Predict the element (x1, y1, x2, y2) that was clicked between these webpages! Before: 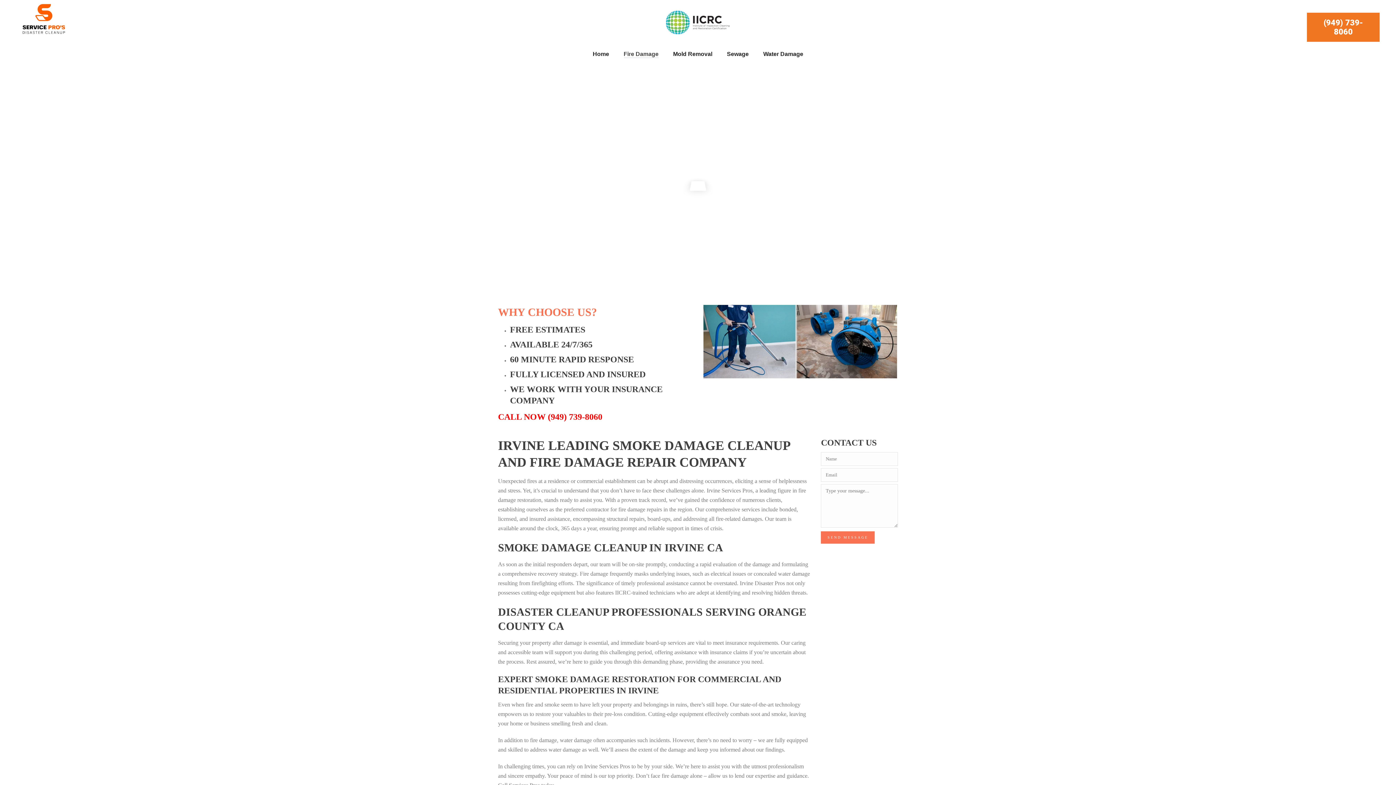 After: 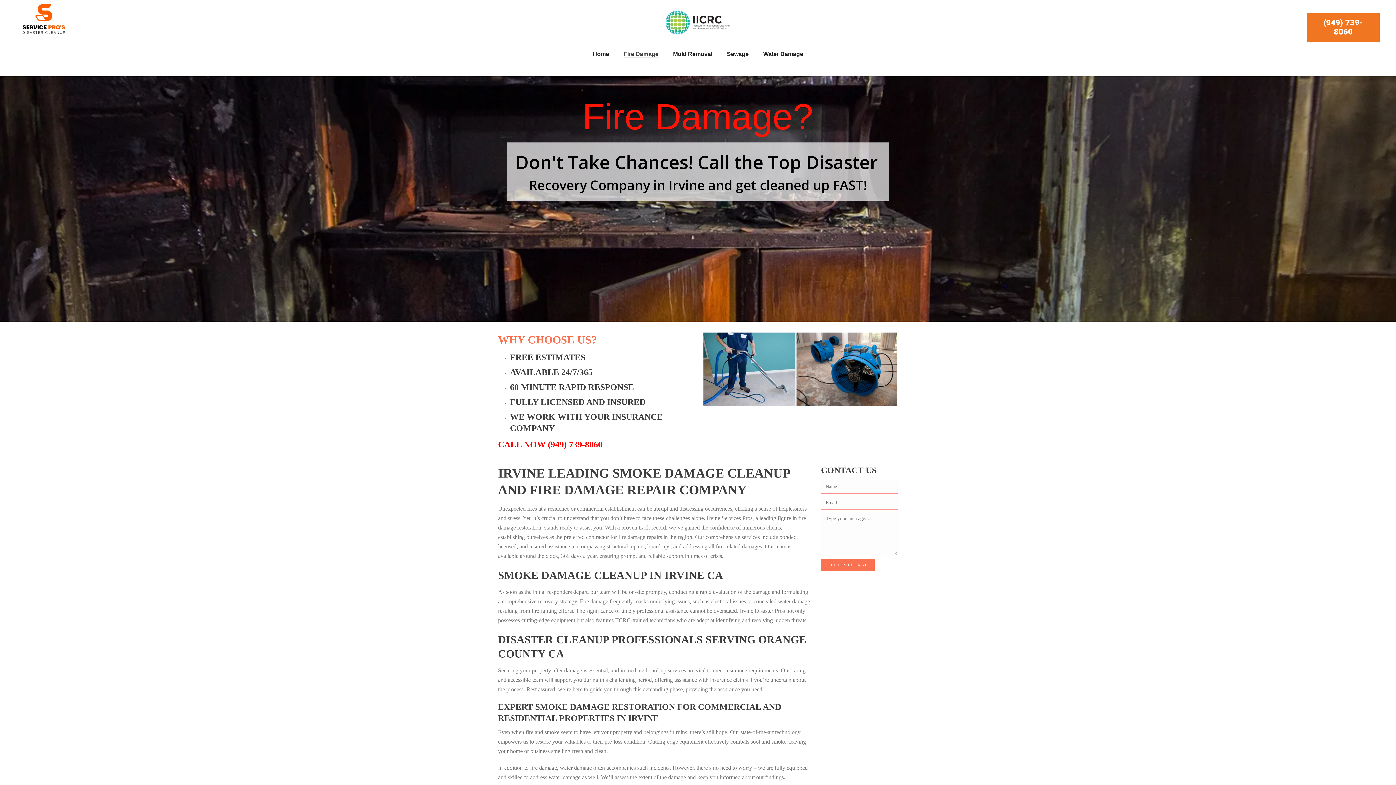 Action: label: SEND MESSAGE bbox: (821, 559, 875, 571)